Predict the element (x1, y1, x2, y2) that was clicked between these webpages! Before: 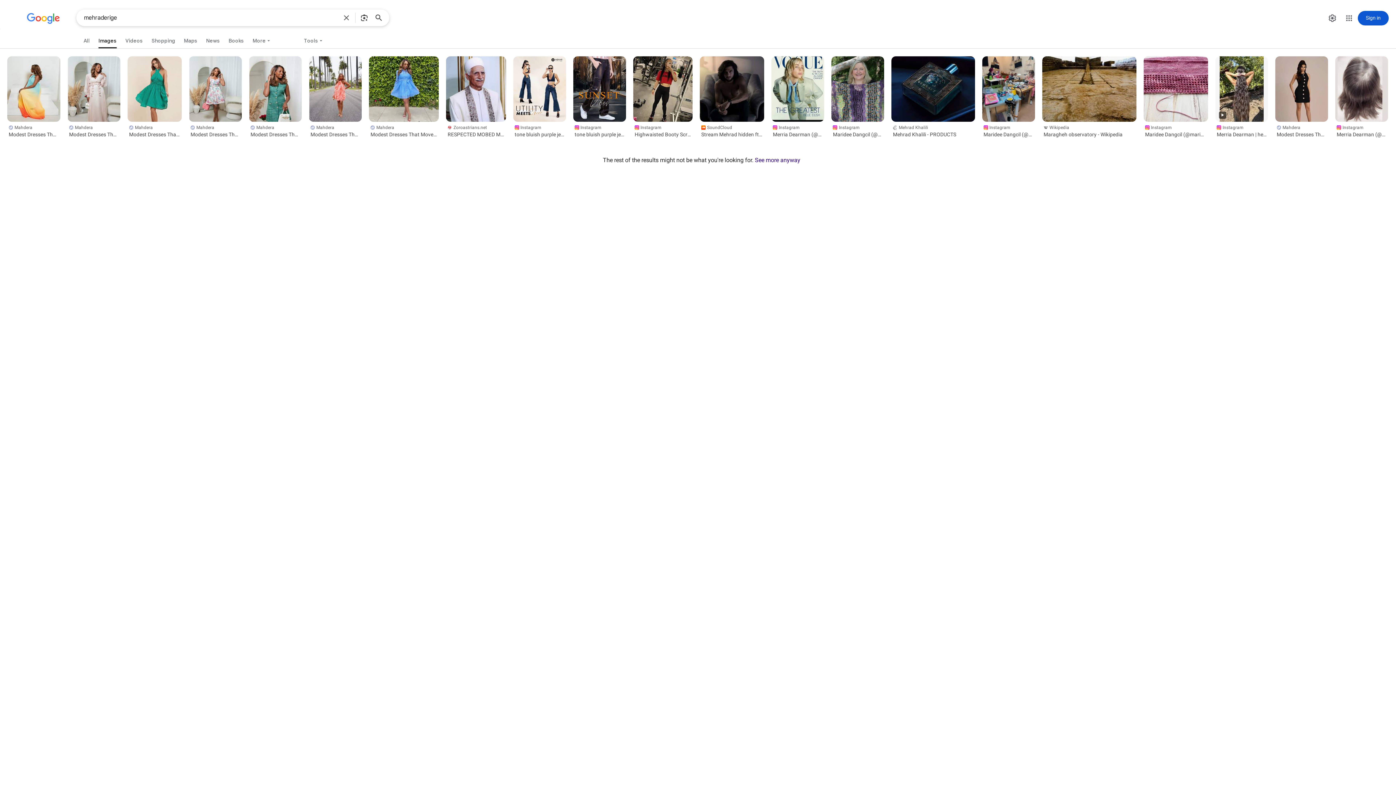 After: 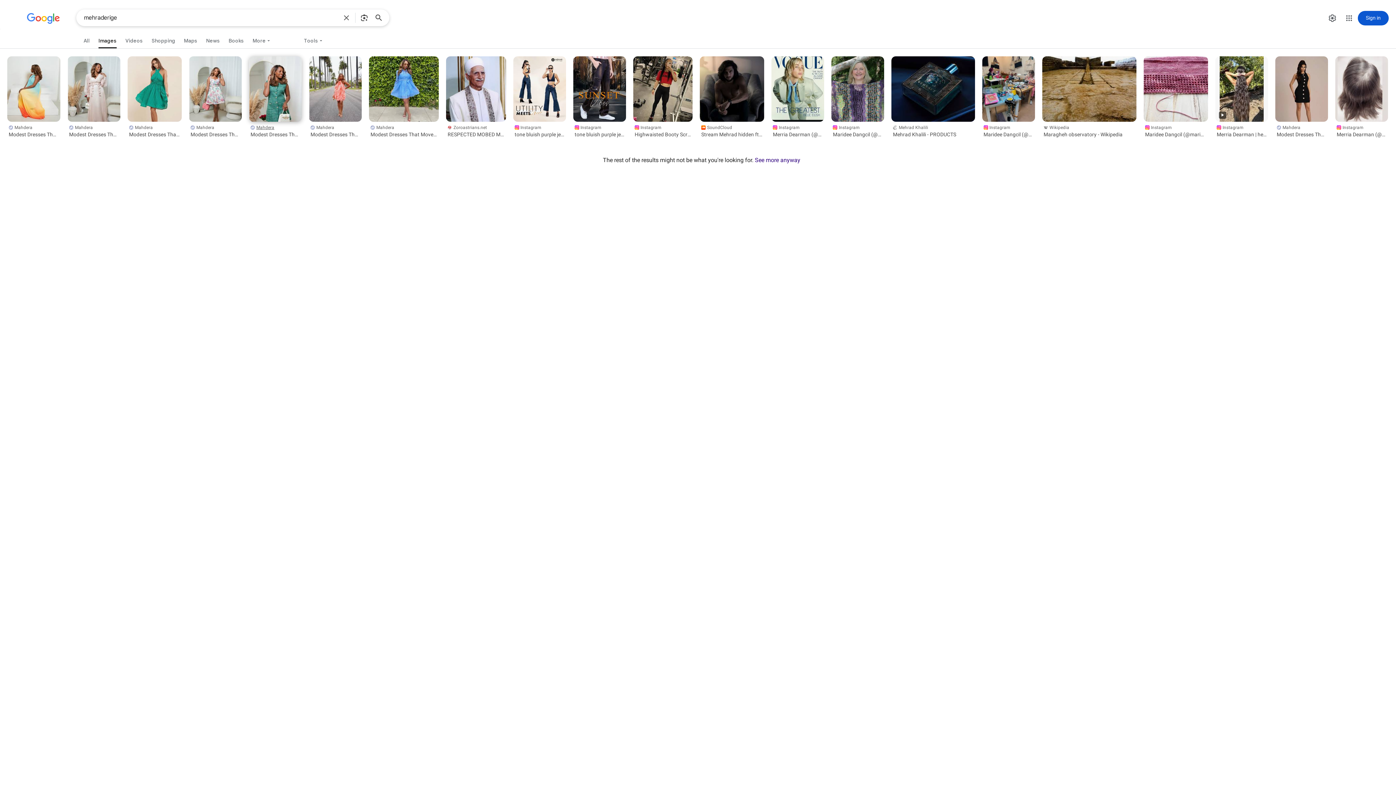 Action: bbox: (249, 121, 301, 139) label: Mahdera
Modest Dresses That Move with You – Mahdera